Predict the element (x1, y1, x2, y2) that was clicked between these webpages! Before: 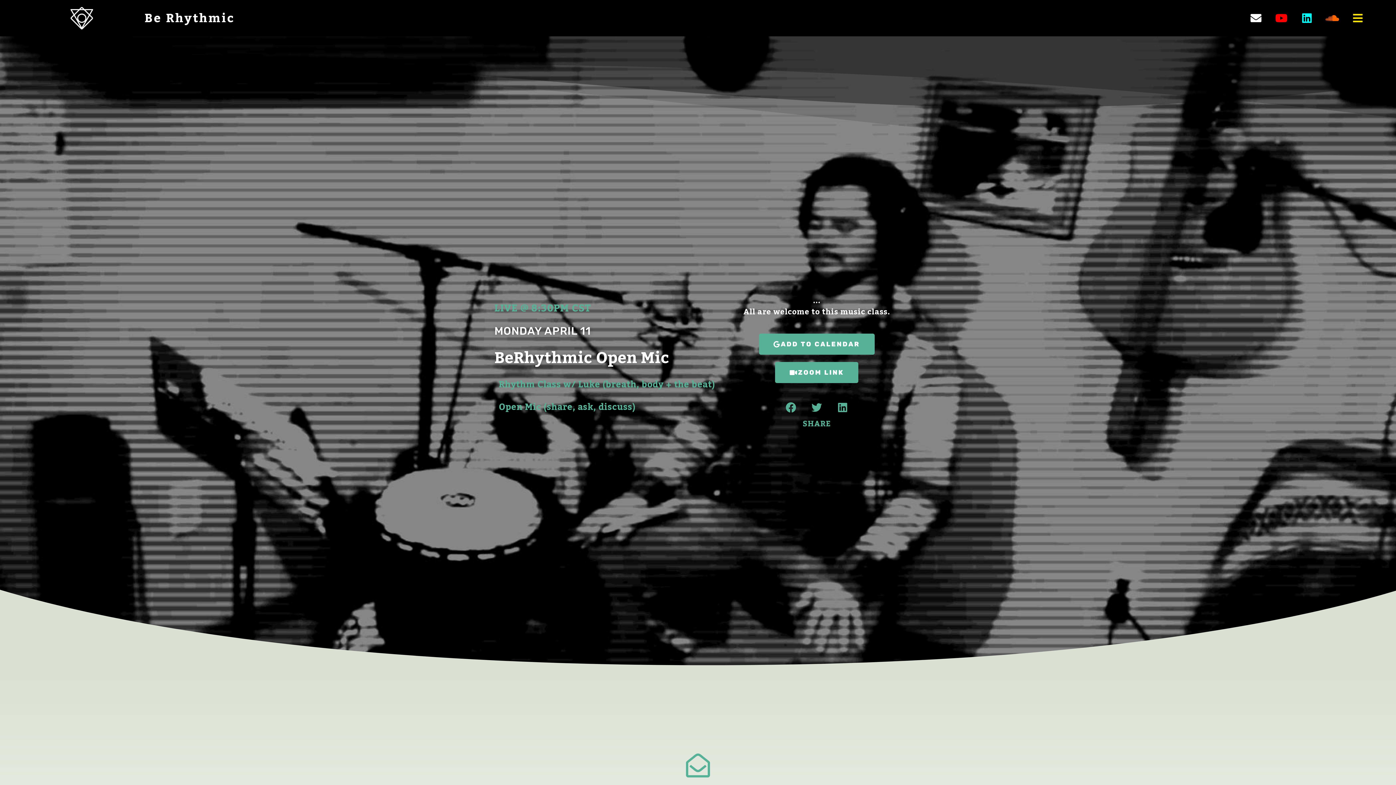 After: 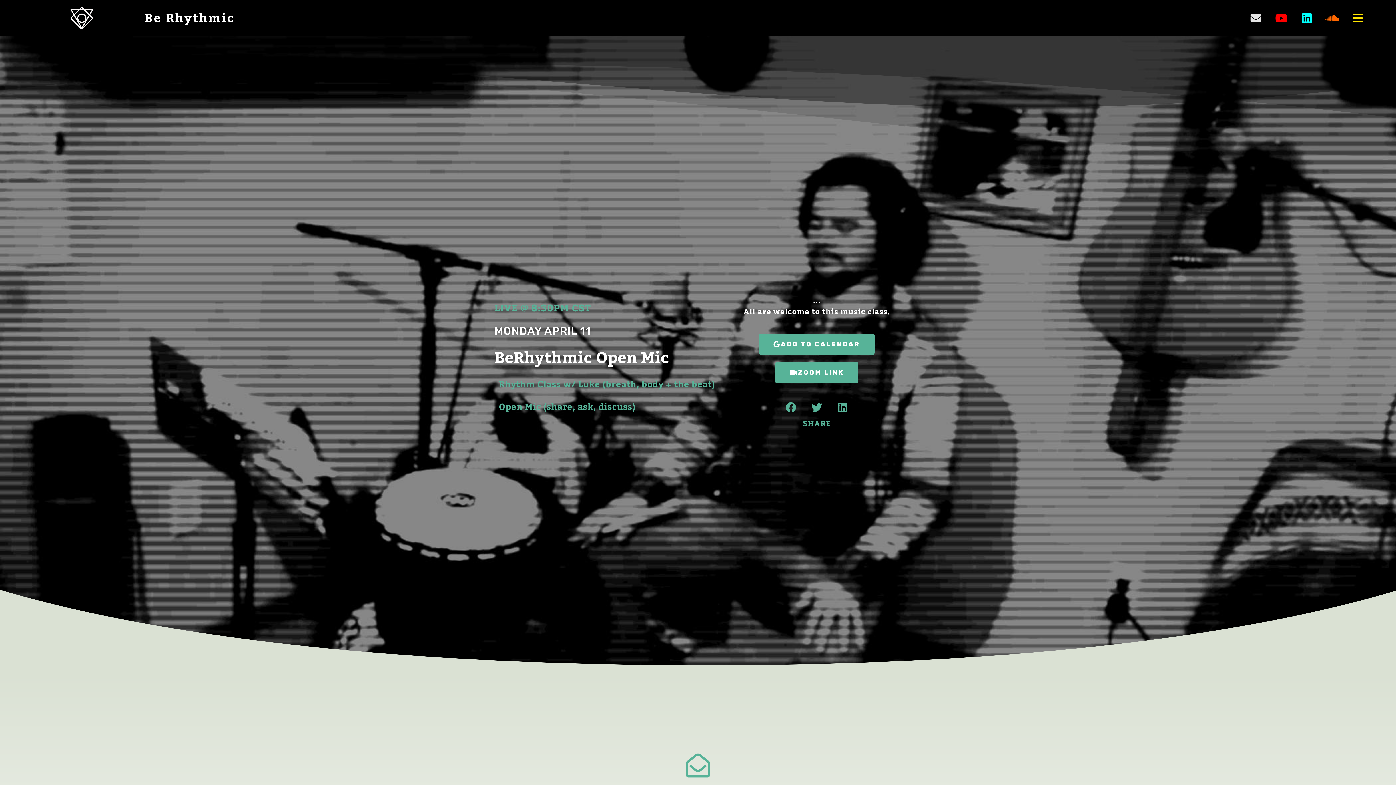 Action: bbox: (1245, 7, 1267, 29) label: Envelope